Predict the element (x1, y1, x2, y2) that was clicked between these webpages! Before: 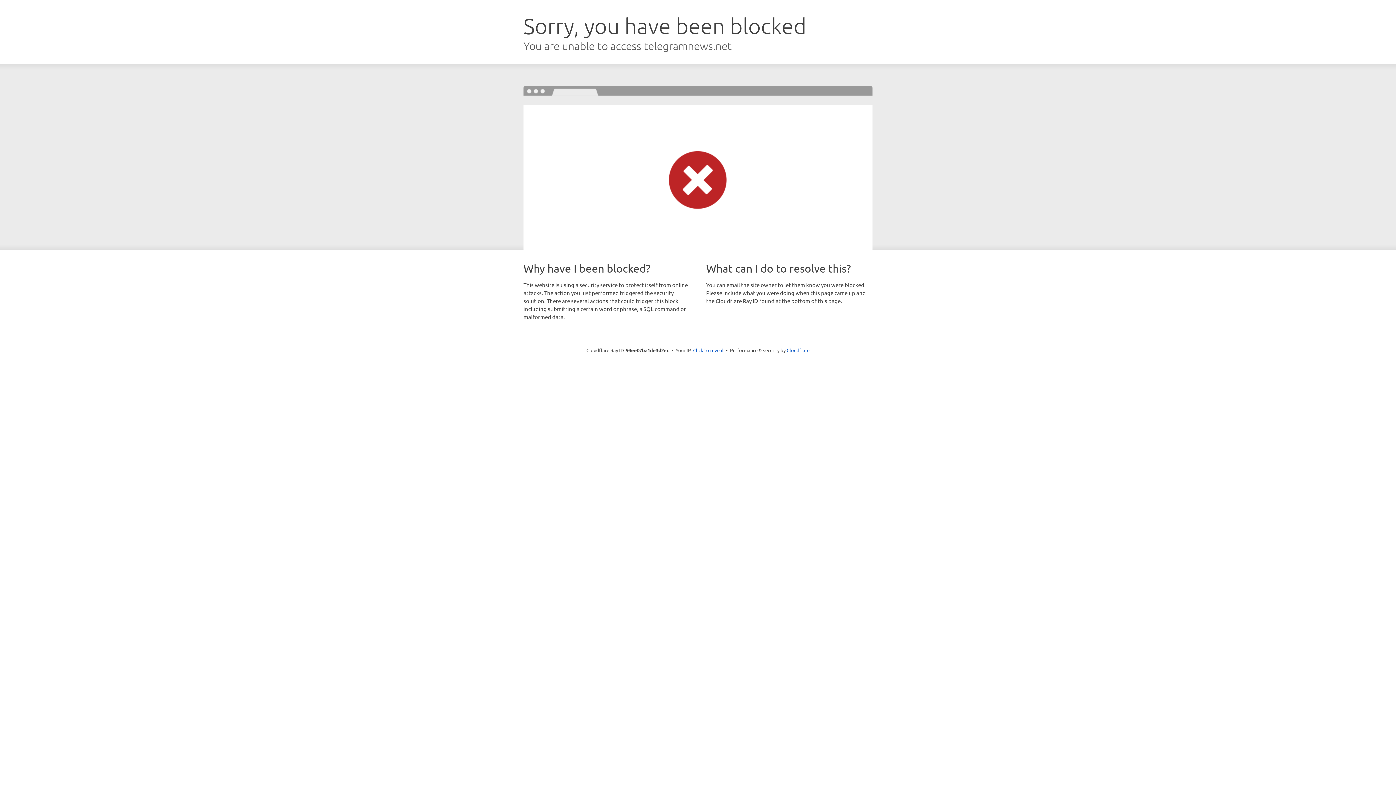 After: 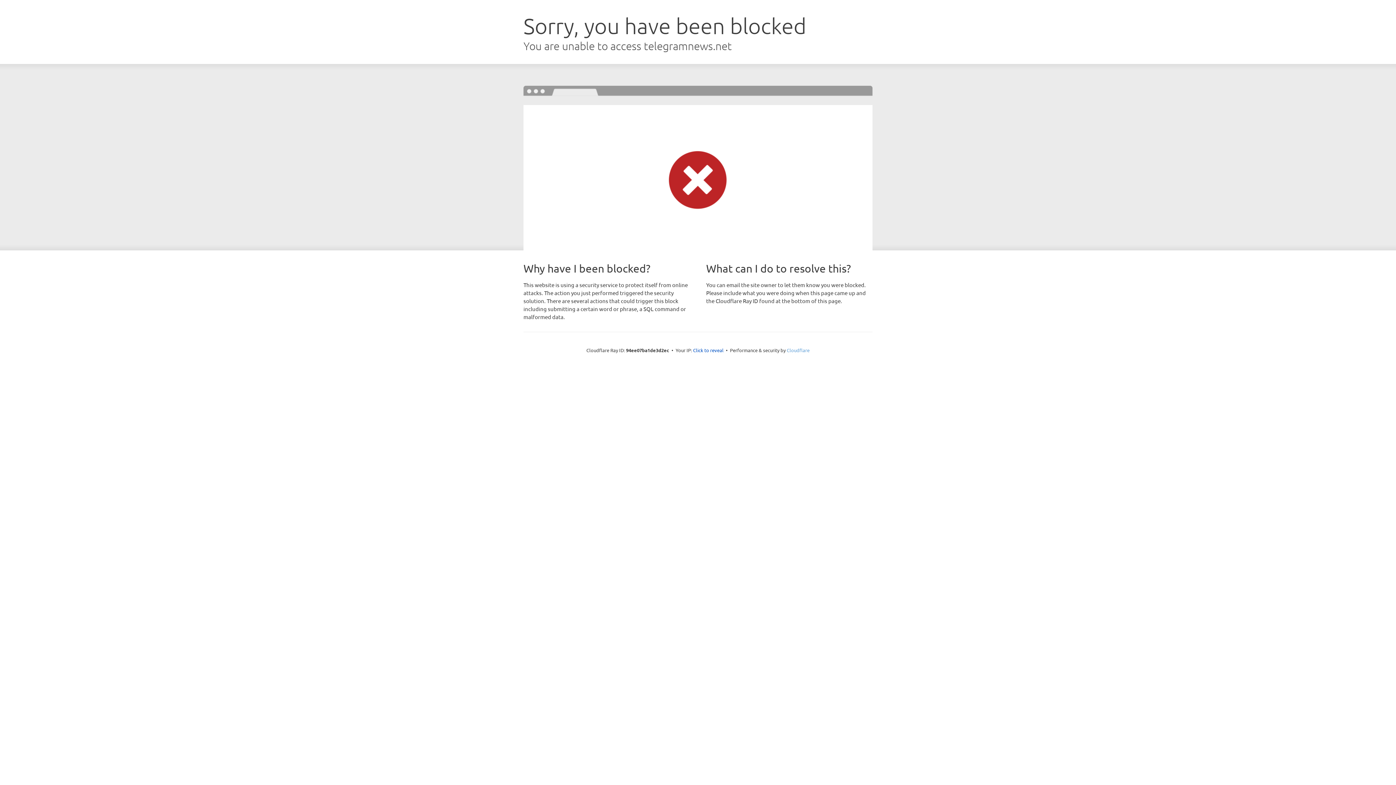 Action: label: Cloudflare bbox: (786, 347, 809, 353)